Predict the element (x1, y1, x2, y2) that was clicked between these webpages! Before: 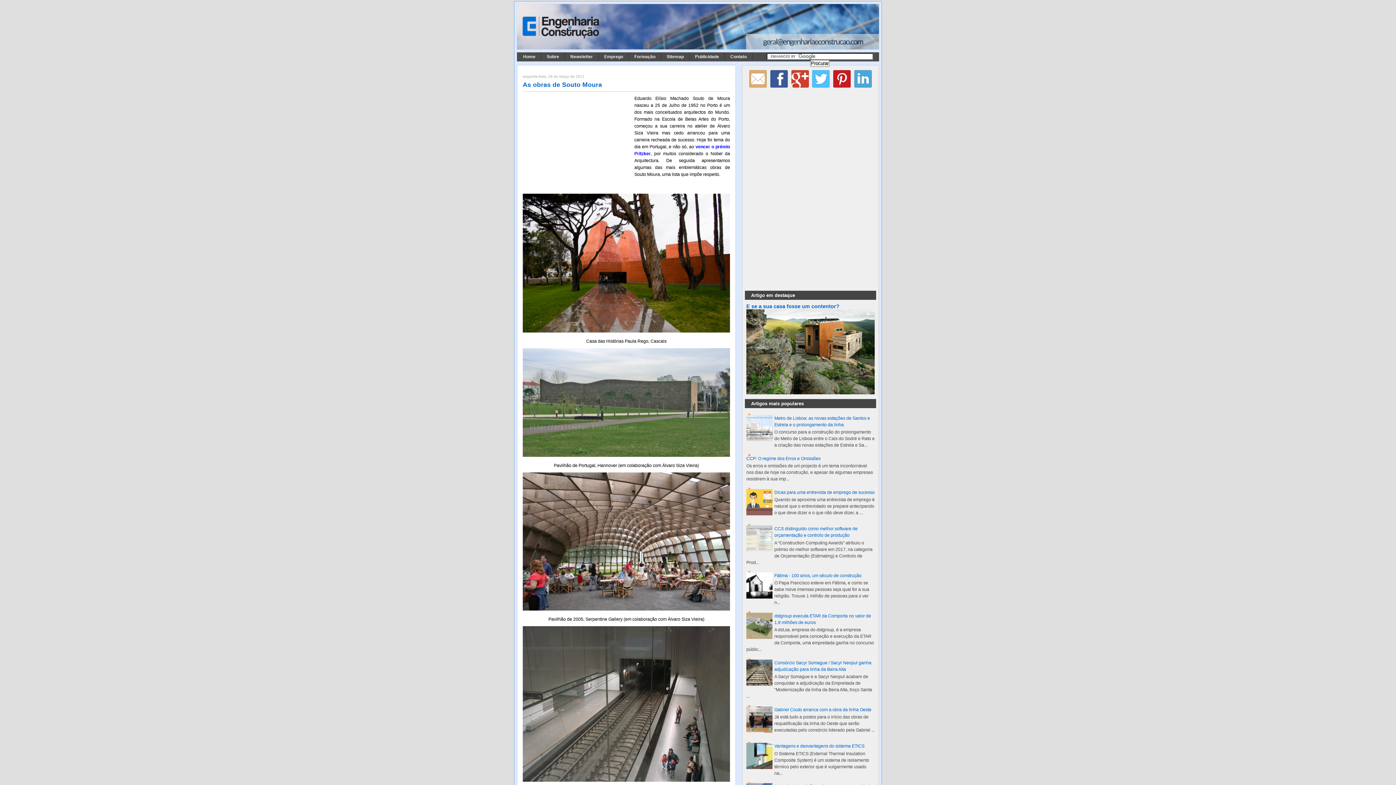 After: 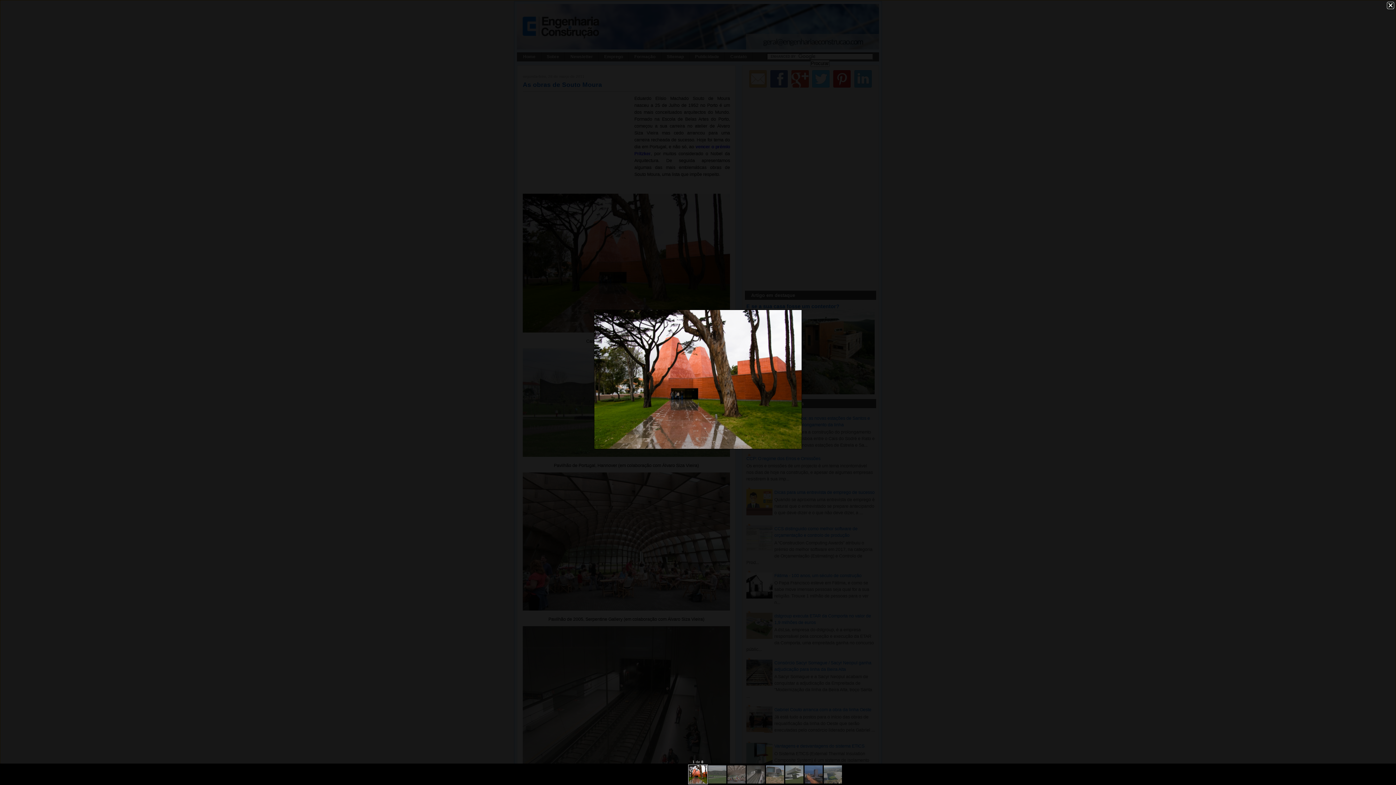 Action: bbox: (519, 331, 733, 336)